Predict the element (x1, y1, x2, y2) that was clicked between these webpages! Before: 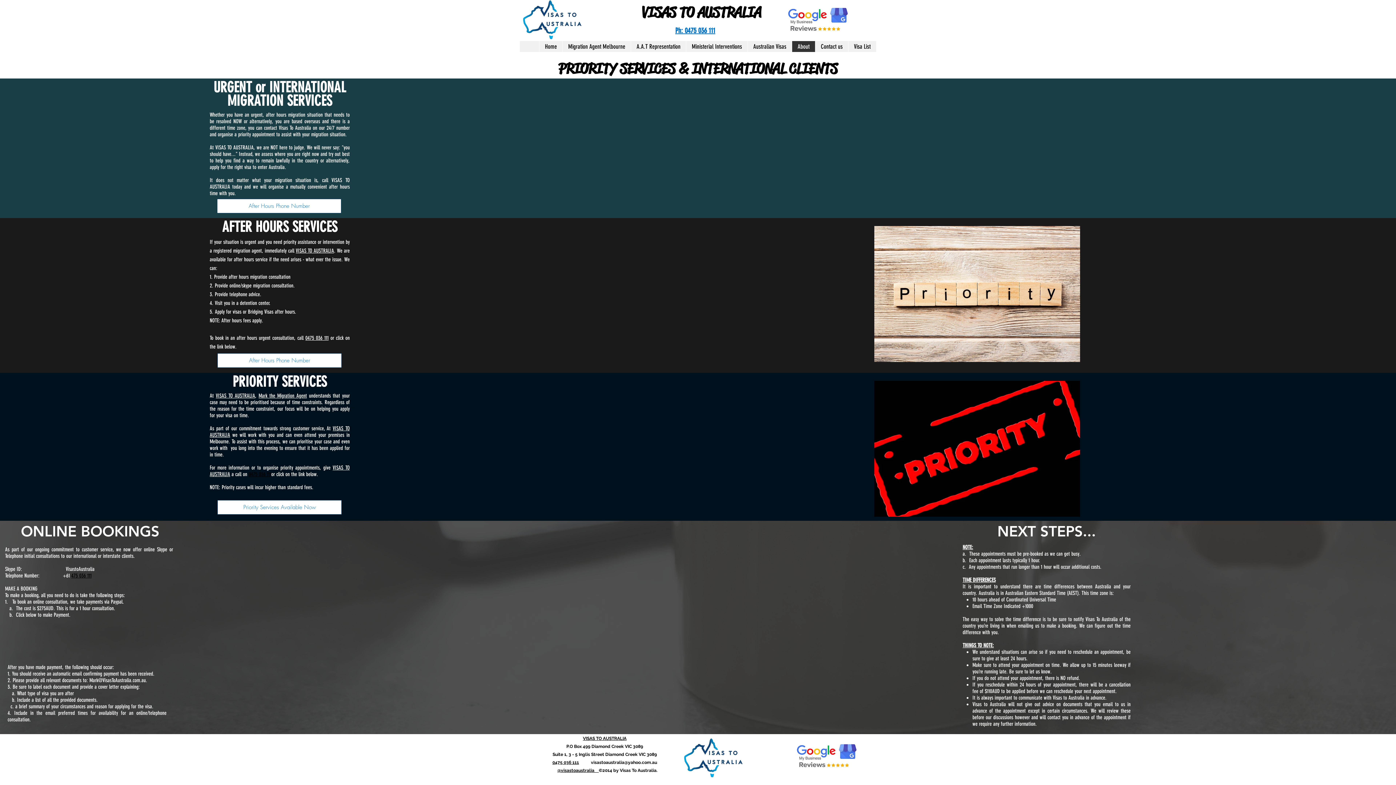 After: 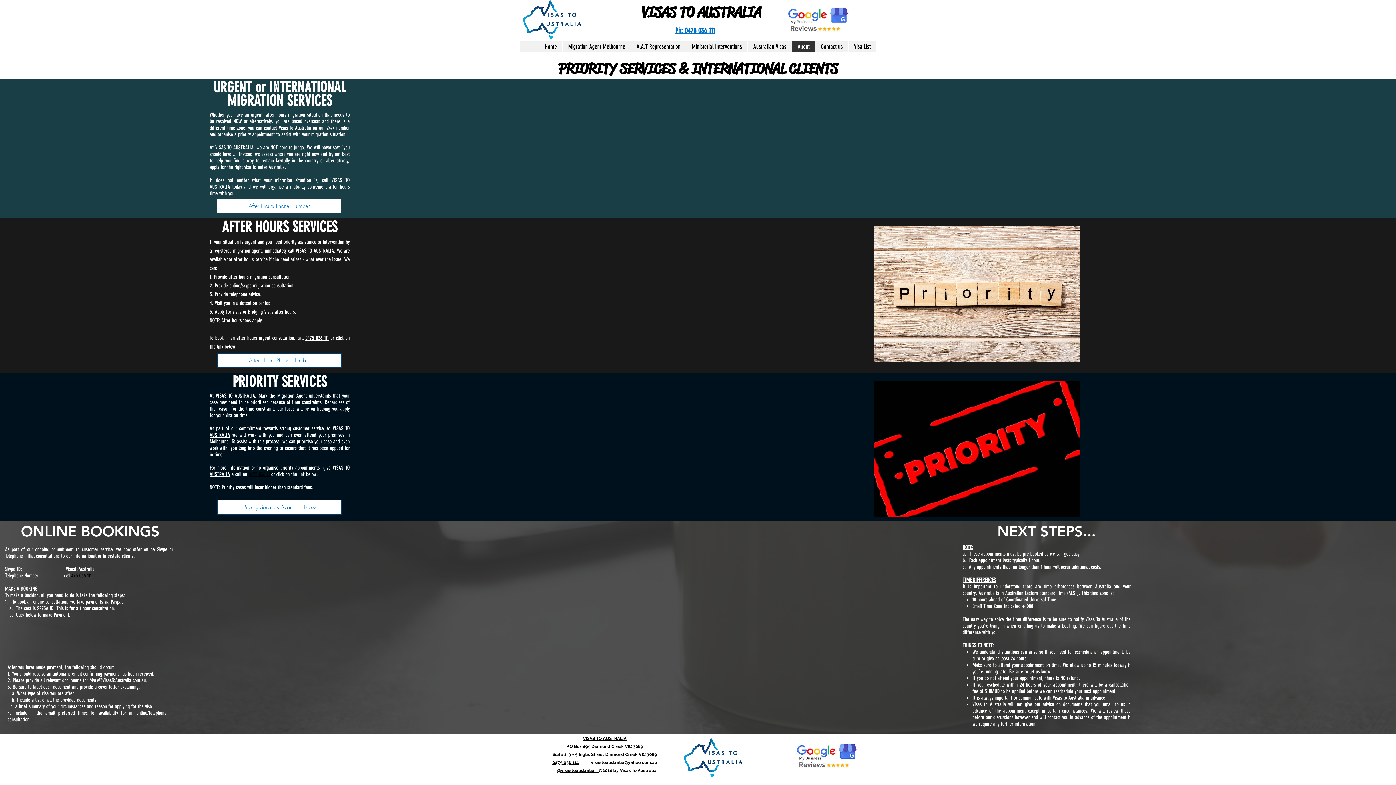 Action: bbox: (675, 26, 715, 34) label: Ph: 0475 036 111